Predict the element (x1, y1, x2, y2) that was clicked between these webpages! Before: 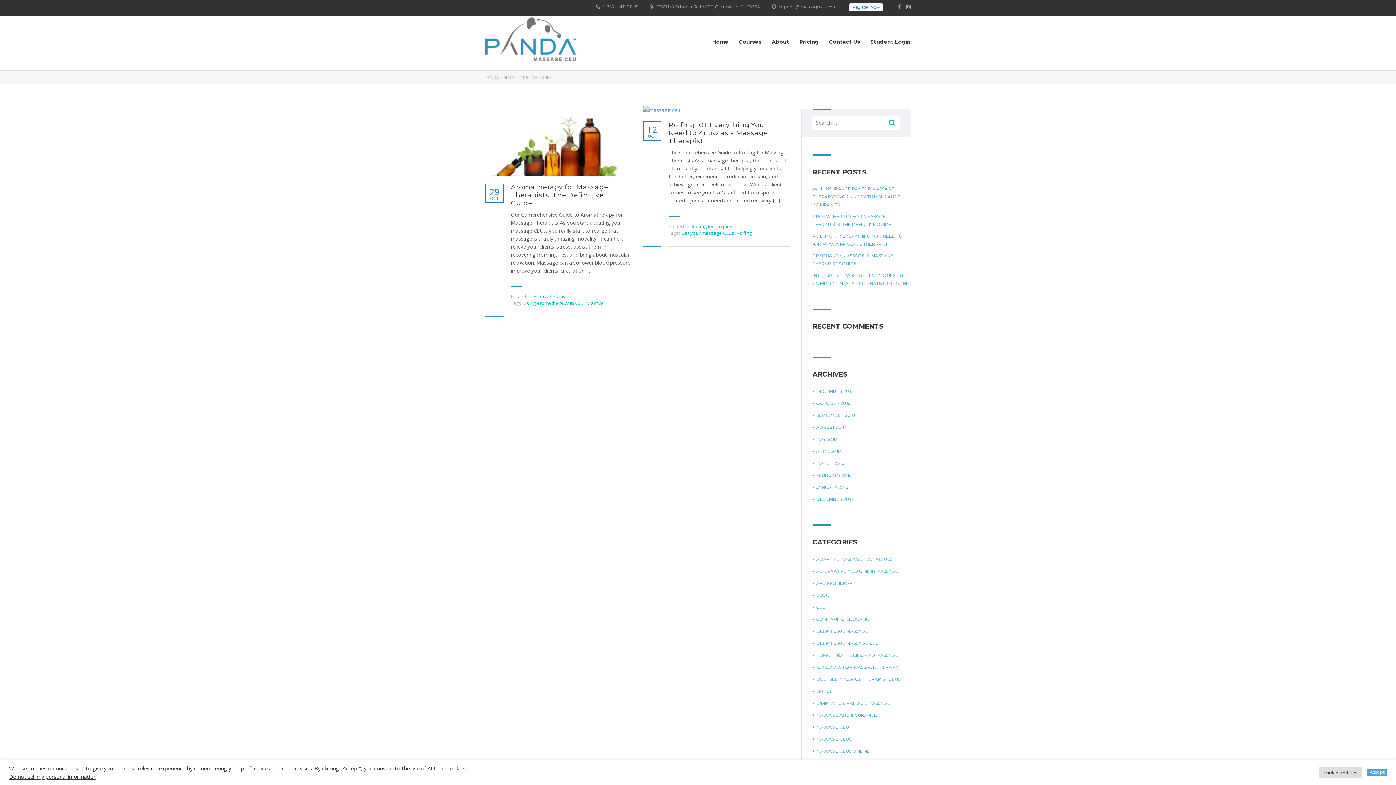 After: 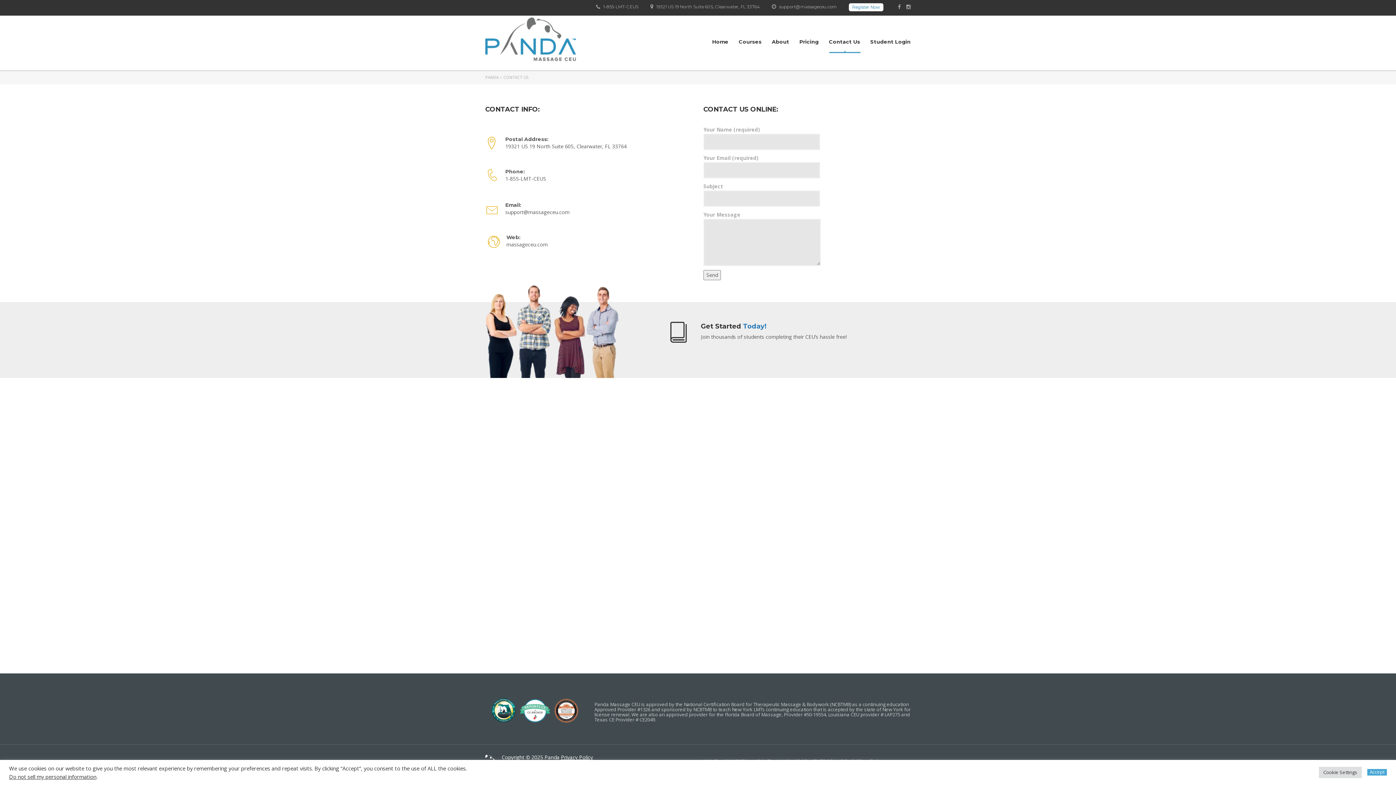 Action: label: Contact Us bbox: (829, 35, 860, 48)